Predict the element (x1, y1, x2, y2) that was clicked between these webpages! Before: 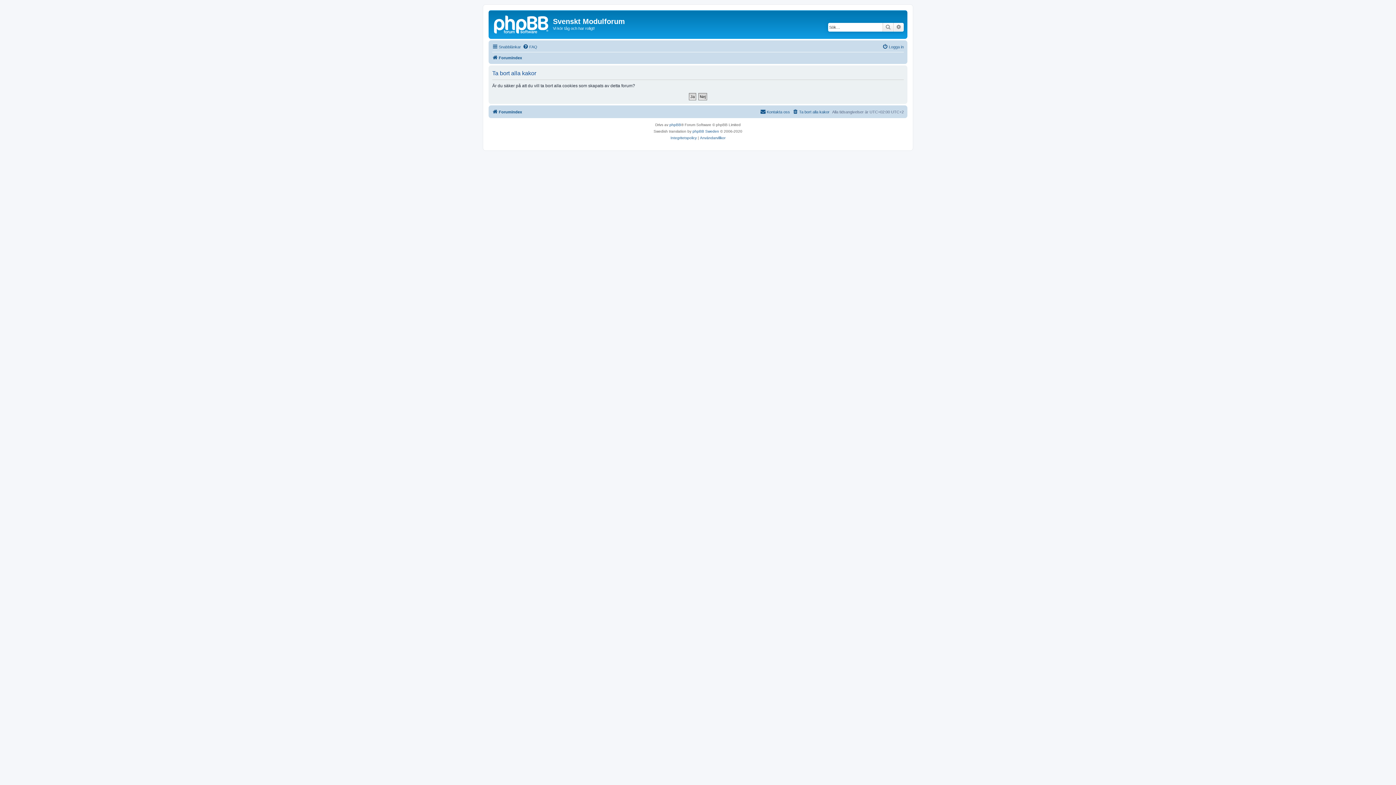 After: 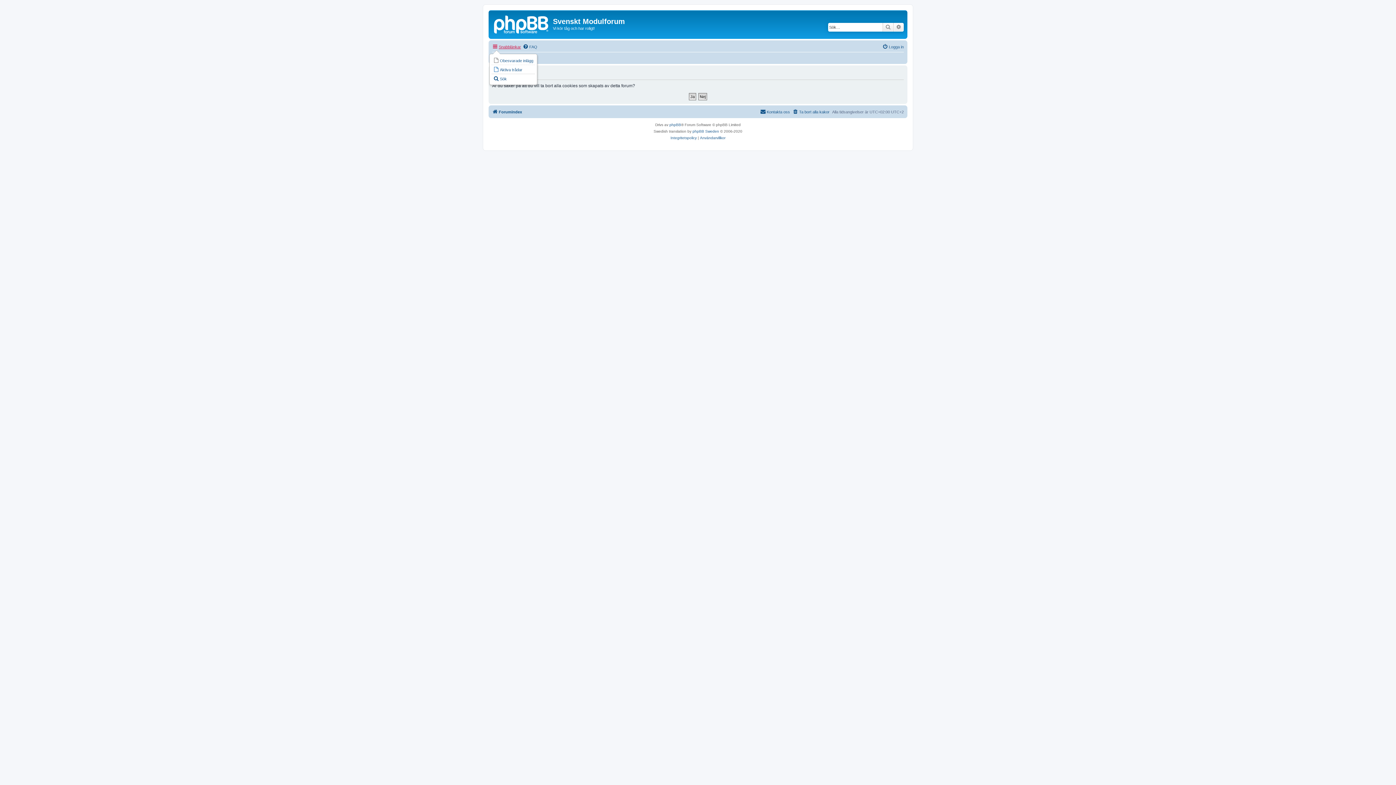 Action: label: Snabblänkar bbox: (492, 42, 521, 51)